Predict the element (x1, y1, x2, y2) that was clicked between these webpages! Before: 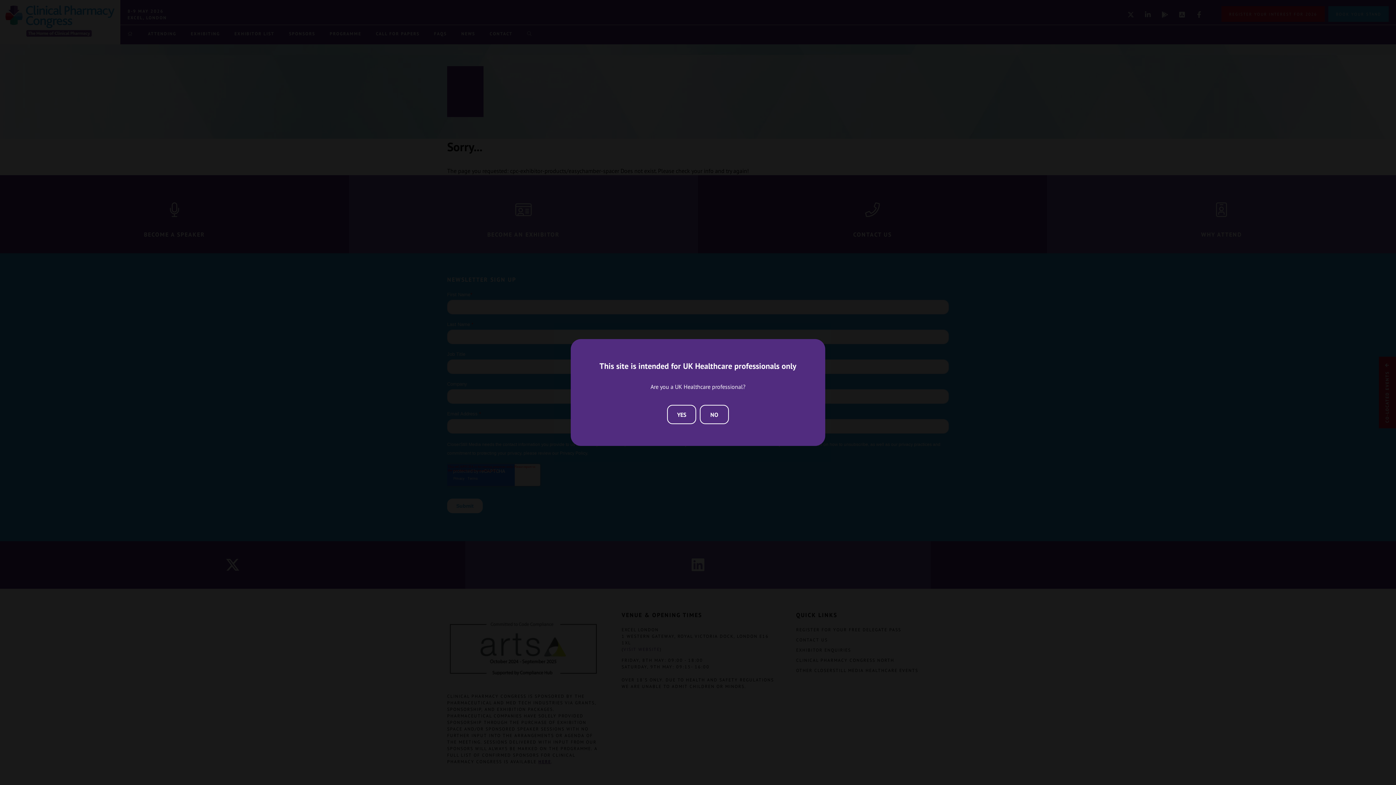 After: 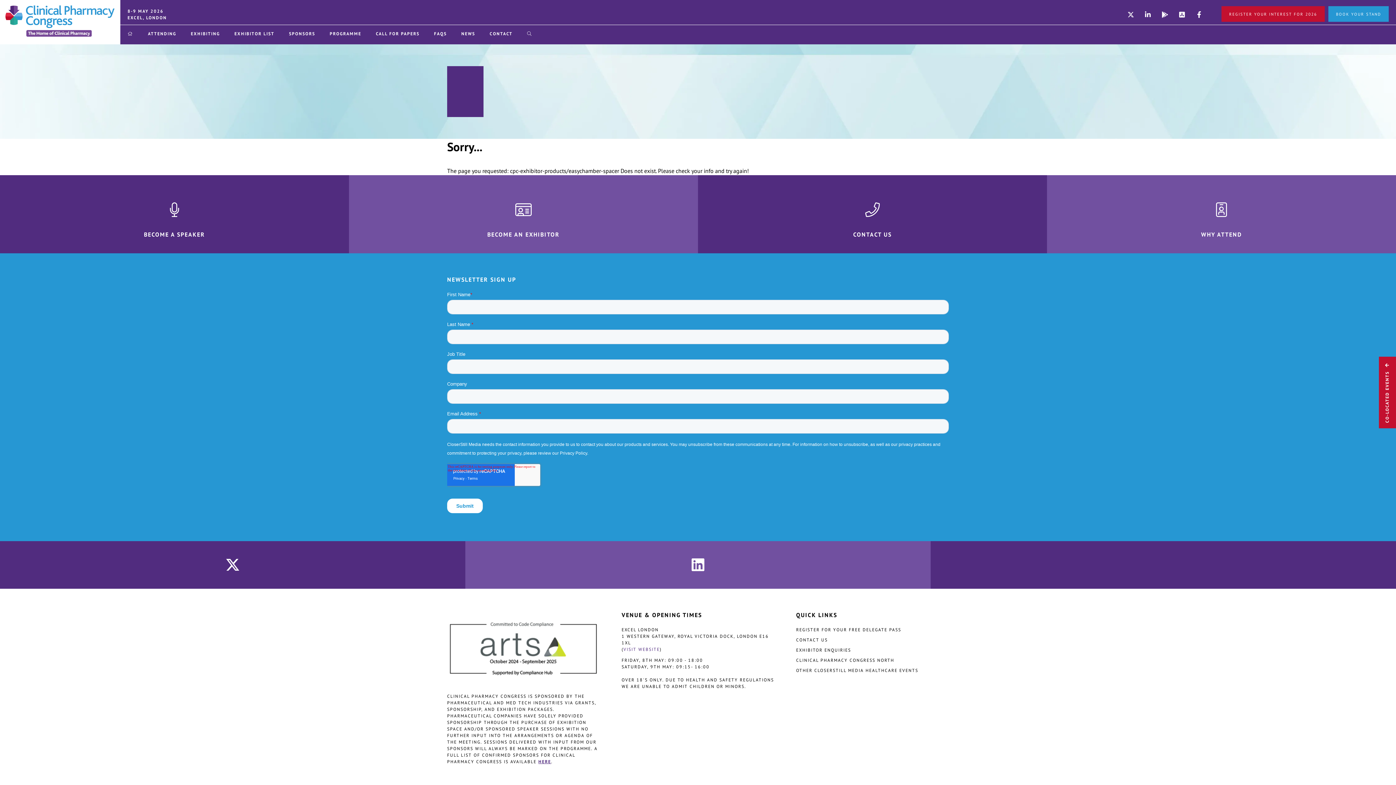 Action: bbox: (667, 405, 696, 424) label: YES